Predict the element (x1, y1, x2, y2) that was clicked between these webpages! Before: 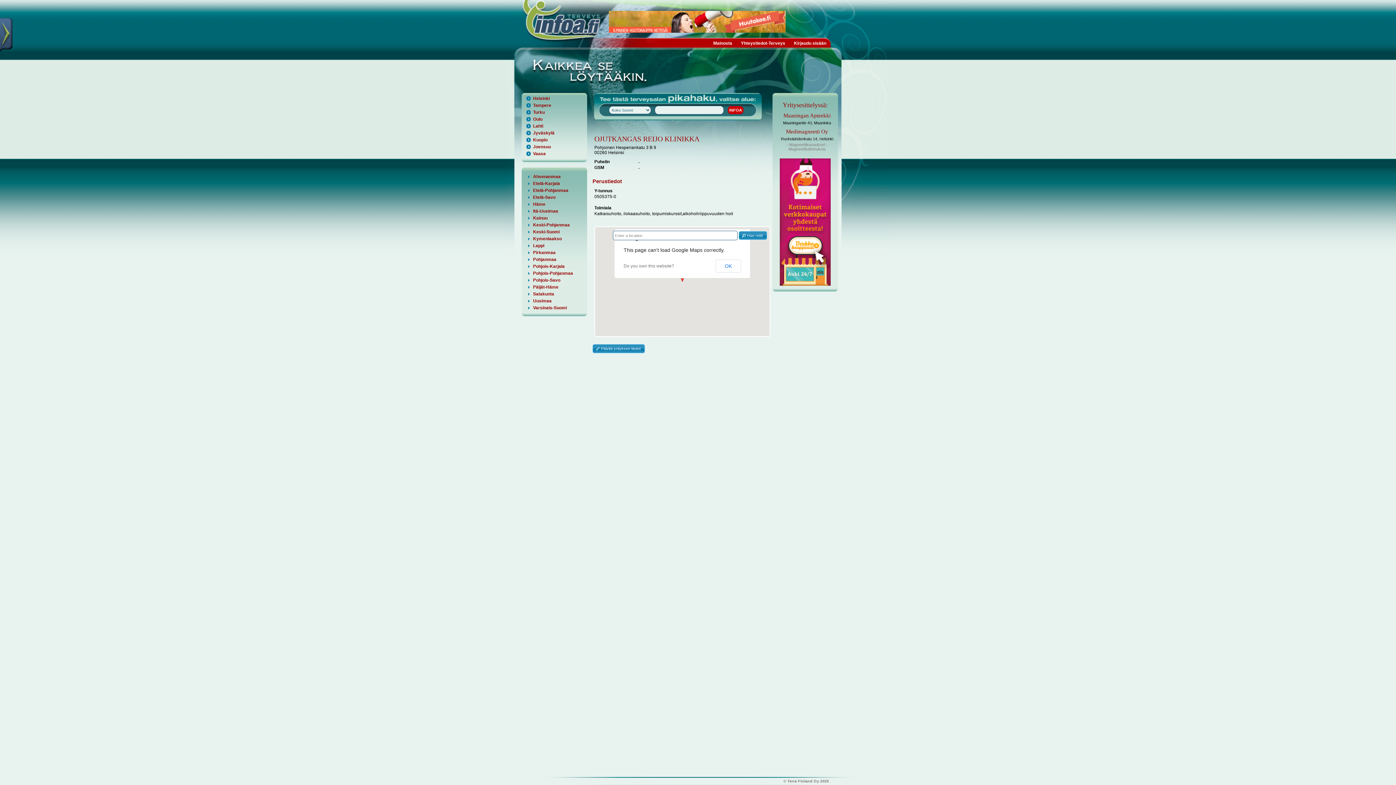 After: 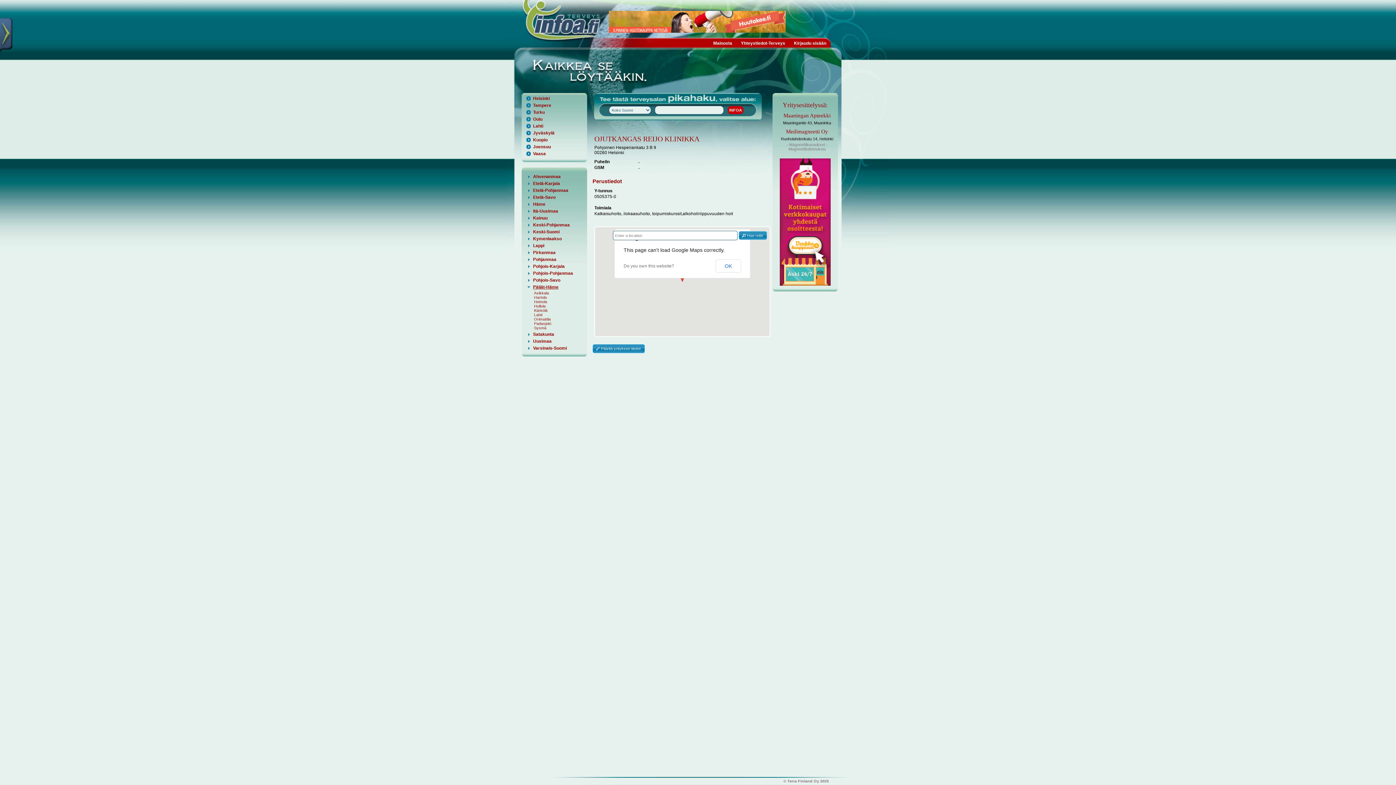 Action: bbox: (523, 284, 558, 289) label: Päijät-Häme